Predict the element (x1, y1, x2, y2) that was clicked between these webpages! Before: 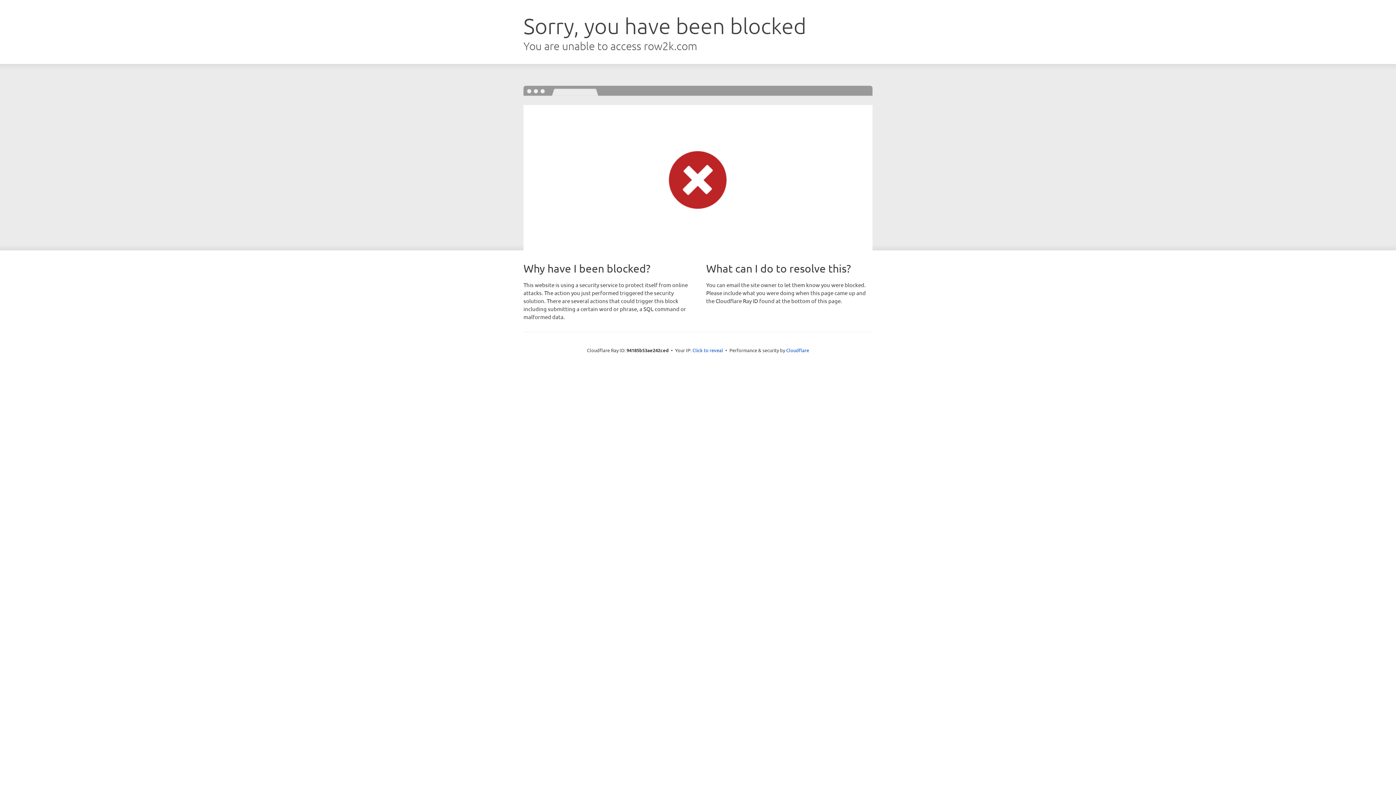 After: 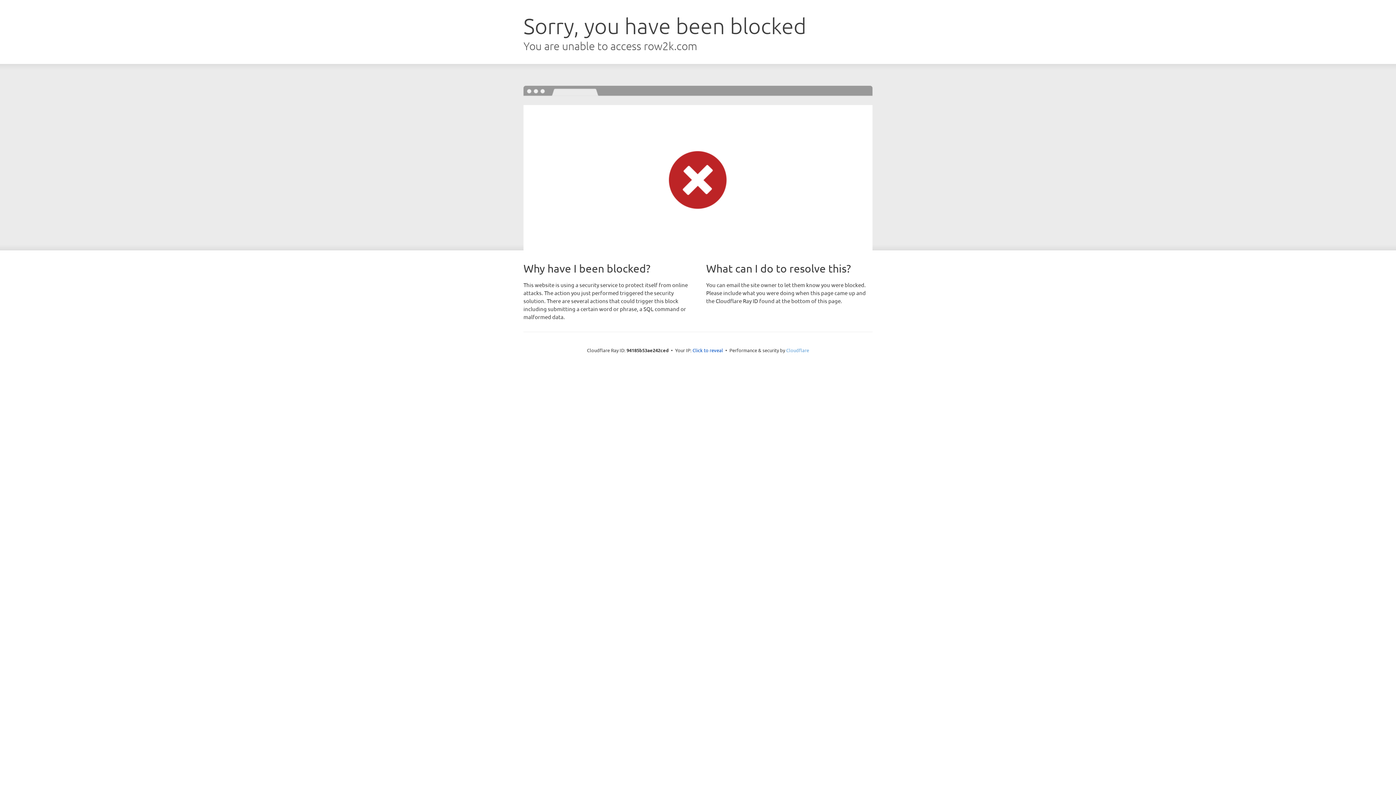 Action: bbox: (786, 347, 809, 353) label: Cloudflare